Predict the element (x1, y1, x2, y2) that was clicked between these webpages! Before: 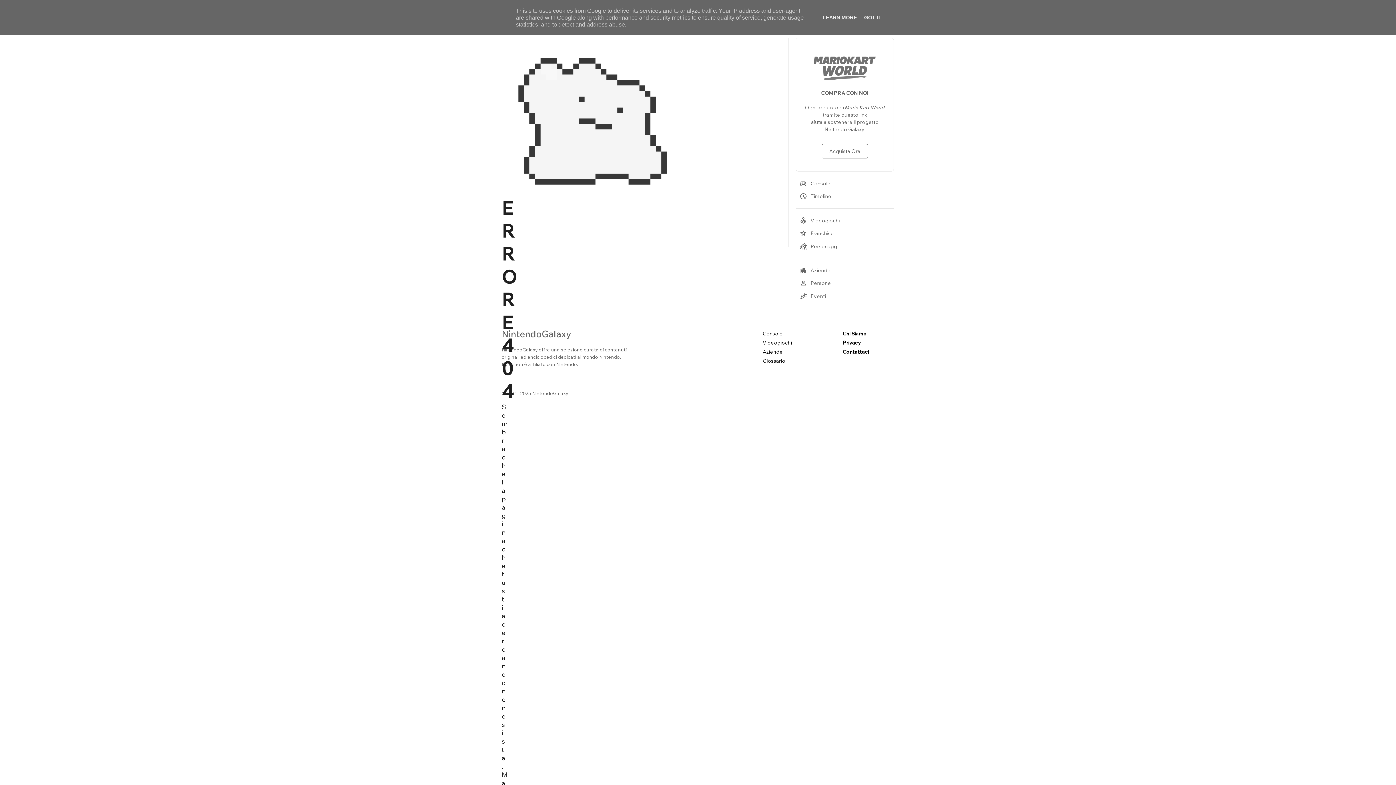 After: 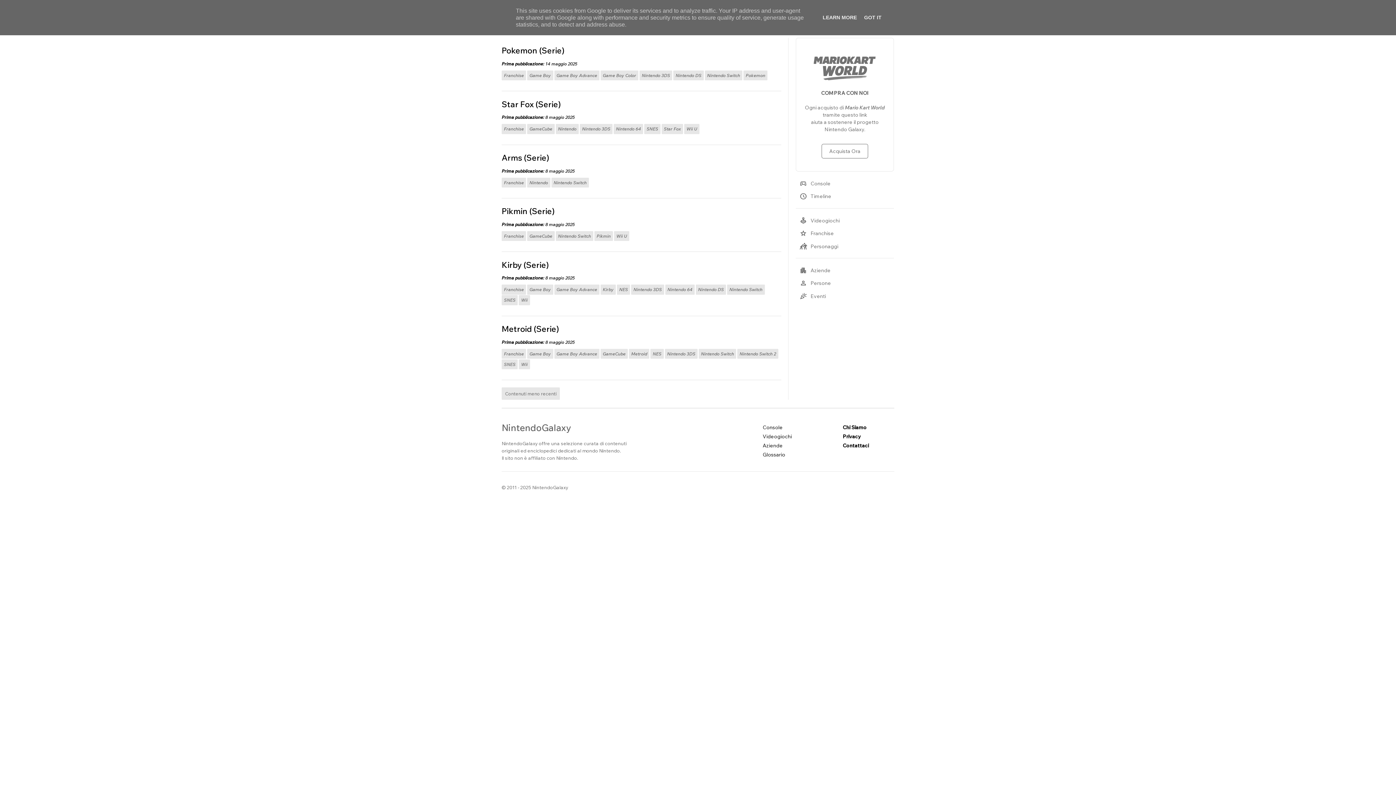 Action: label: star
Franchise bbox: (799, 229, 890, 237)